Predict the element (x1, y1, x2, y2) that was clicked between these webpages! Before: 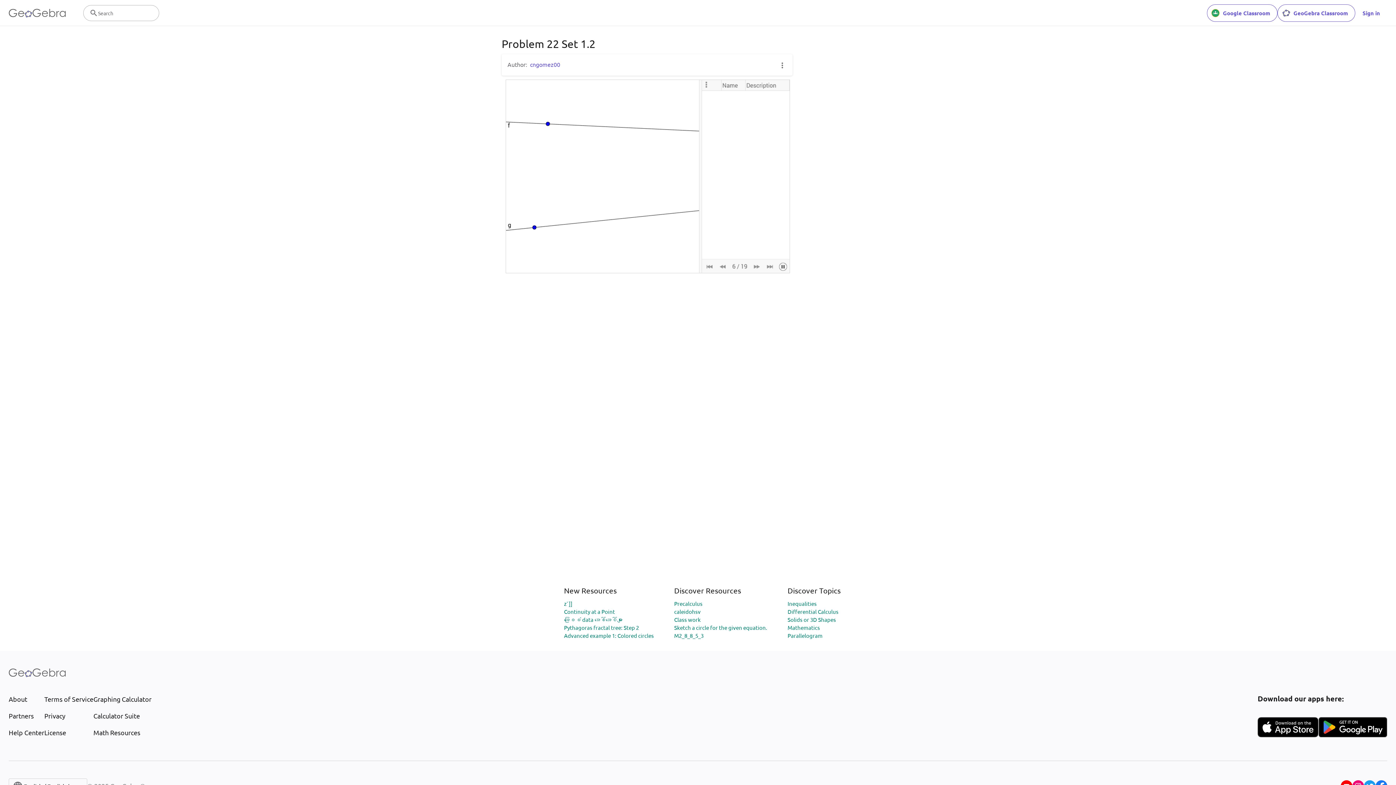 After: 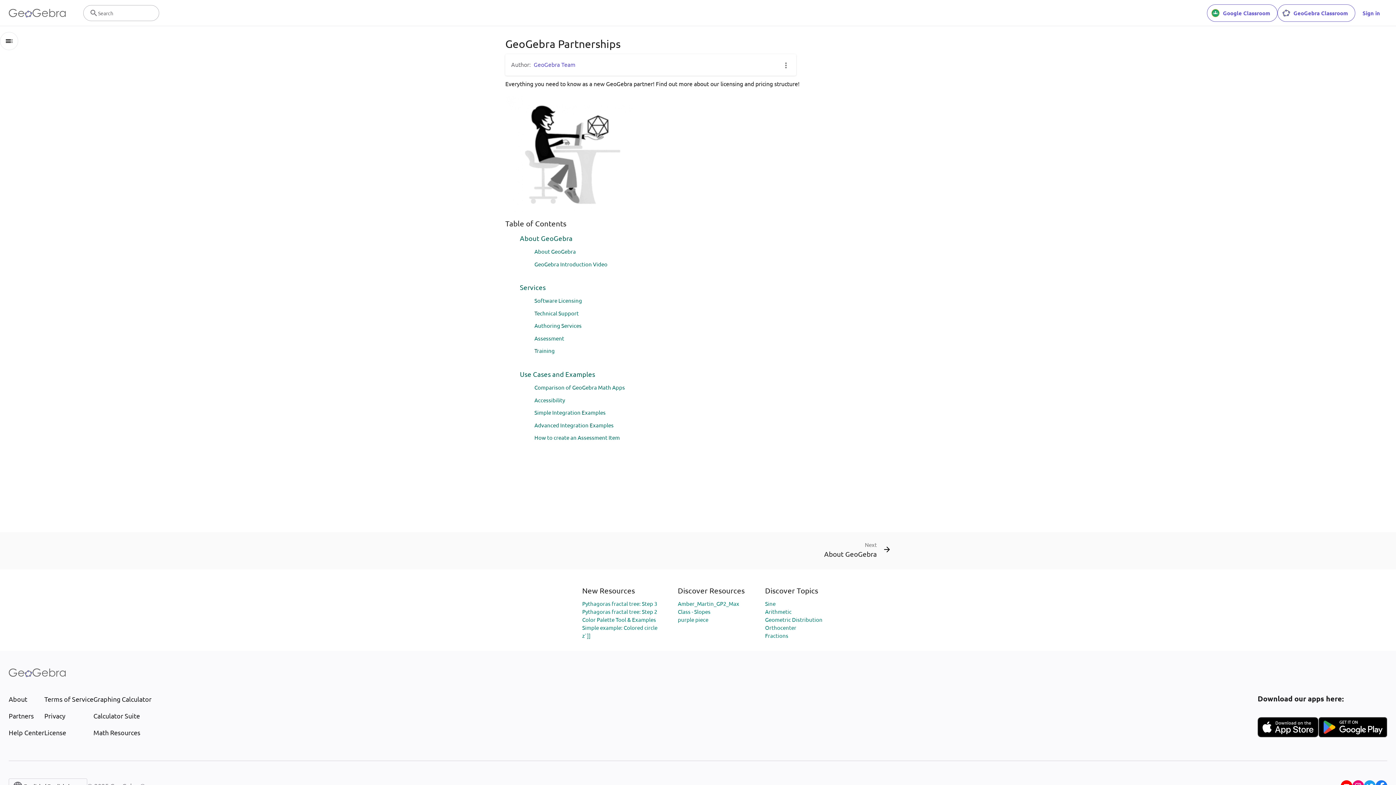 Action: bbox: (8, 711, 44, 721) label: Partners